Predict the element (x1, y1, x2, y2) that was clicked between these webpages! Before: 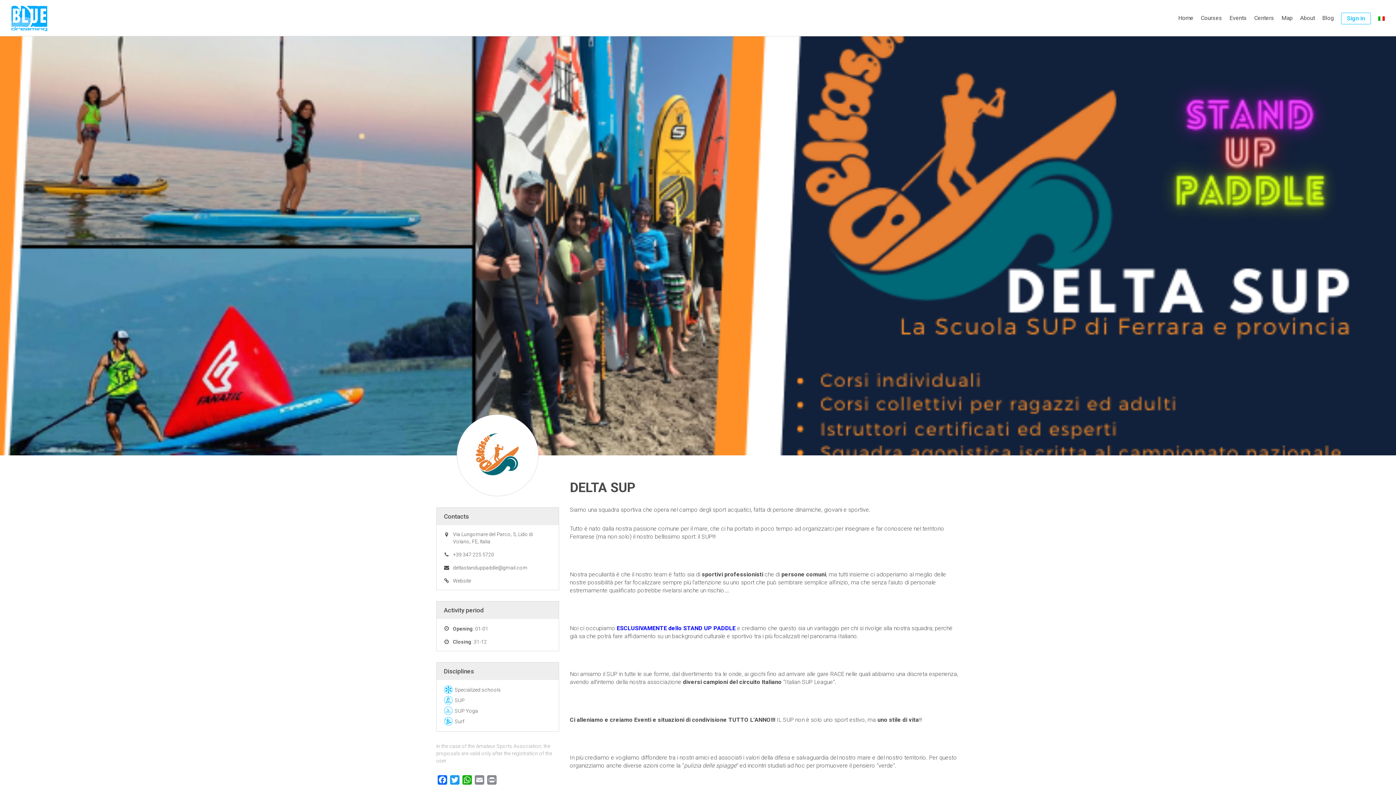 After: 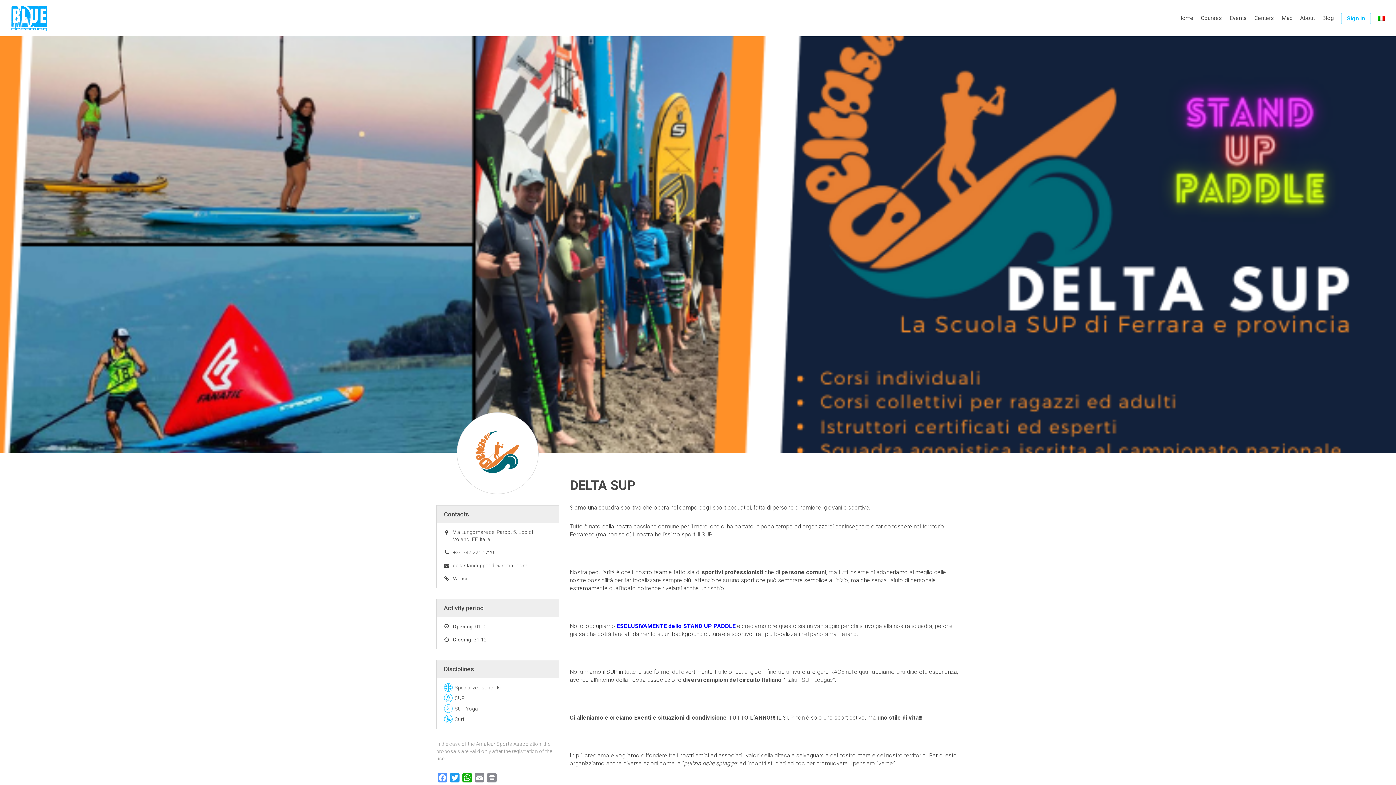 Action: label: Facebook bbox: (436, 775, 448, 787)